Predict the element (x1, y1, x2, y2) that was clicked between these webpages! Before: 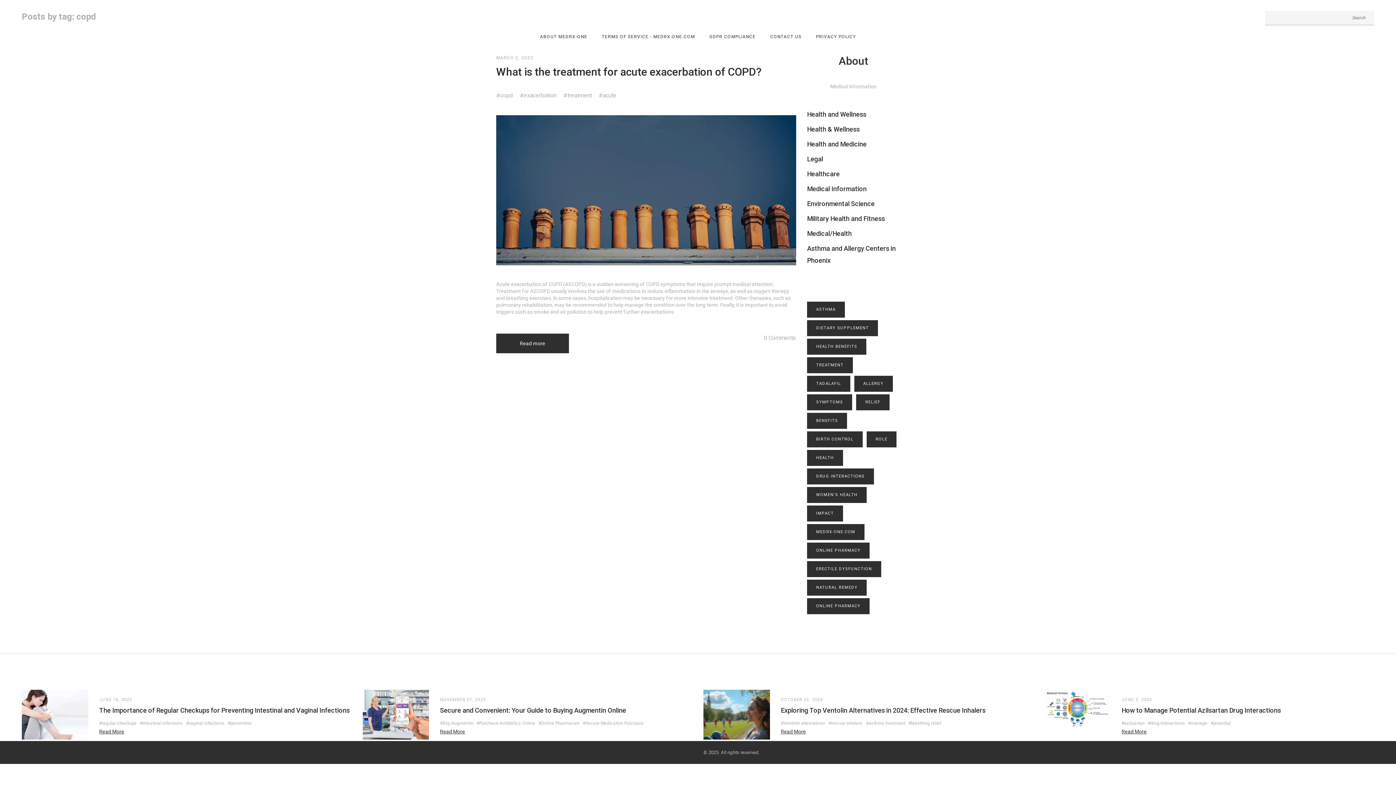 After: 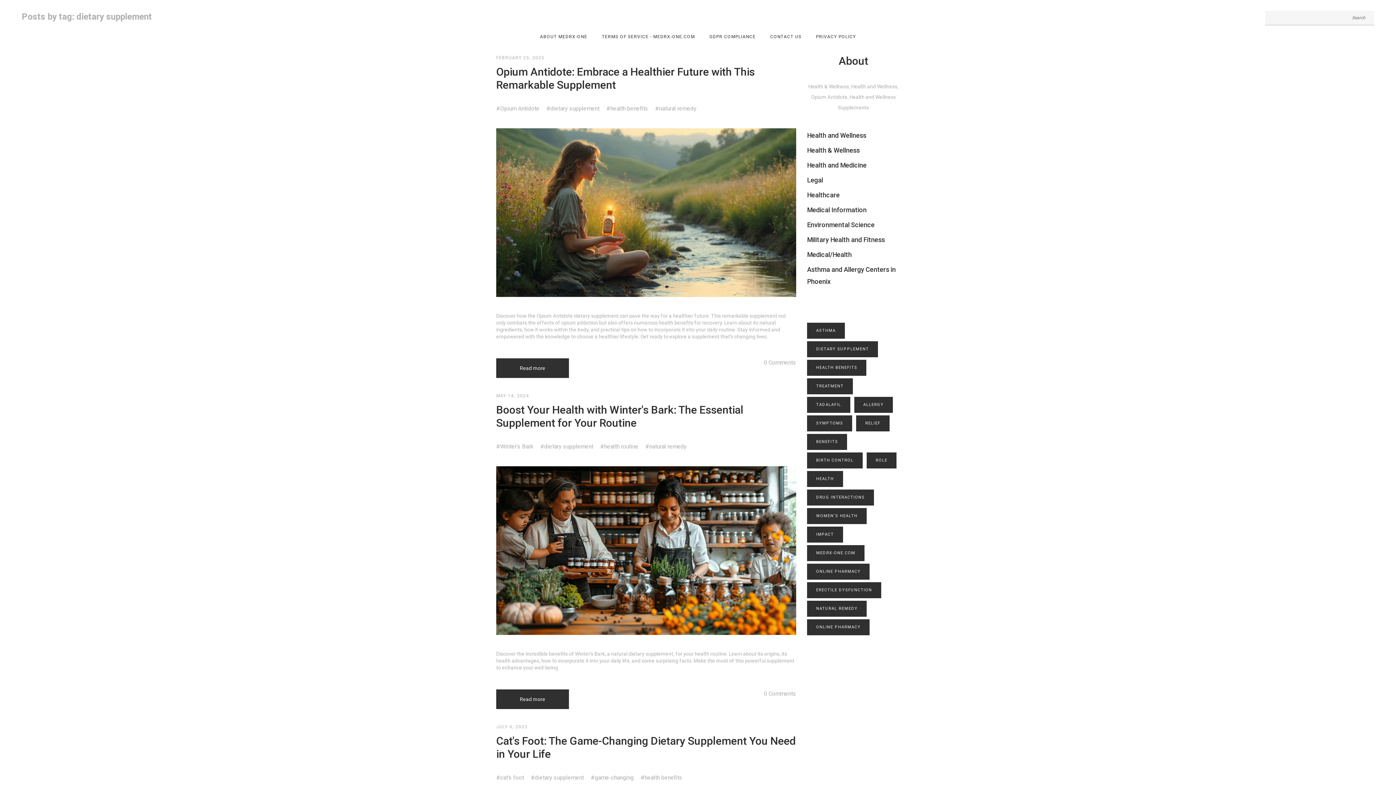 Action: label: DIETARY SUPPLEMENT bbox: (807, 320, 878, 336)